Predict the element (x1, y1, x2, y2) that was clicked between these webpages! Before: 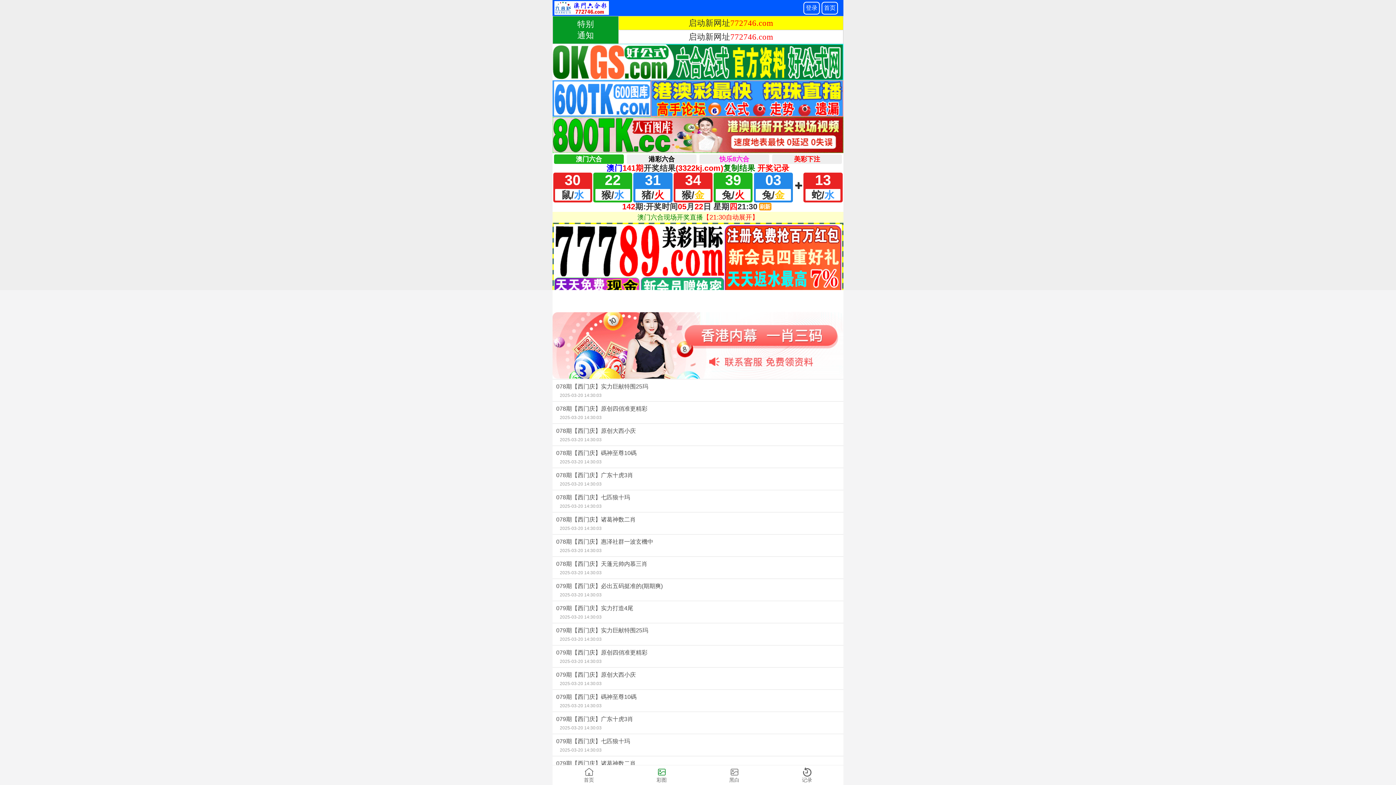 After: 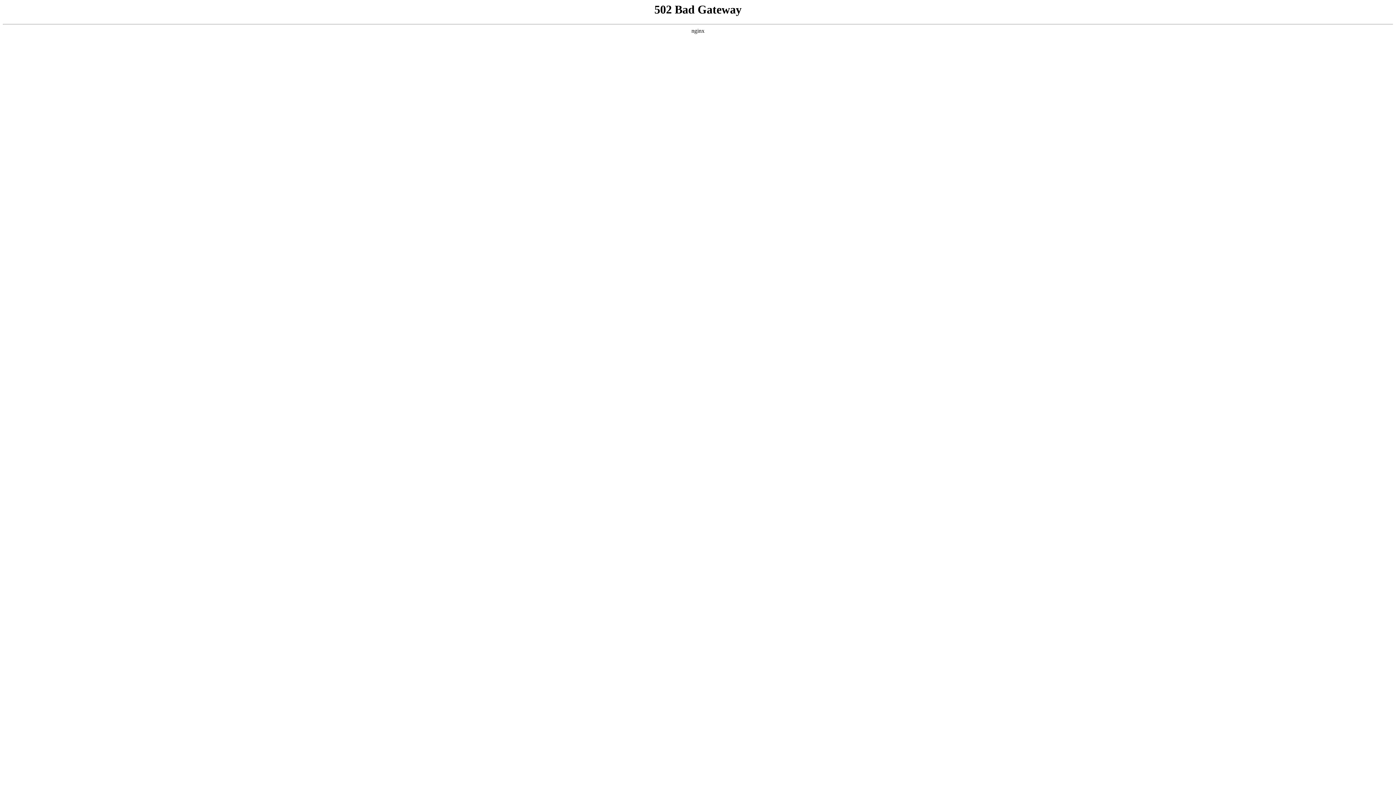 Action: bbox: (552, 512, 843, 534) label: 078期【西门庆】诸葛神数二肖
2025-03-20 14:30:03